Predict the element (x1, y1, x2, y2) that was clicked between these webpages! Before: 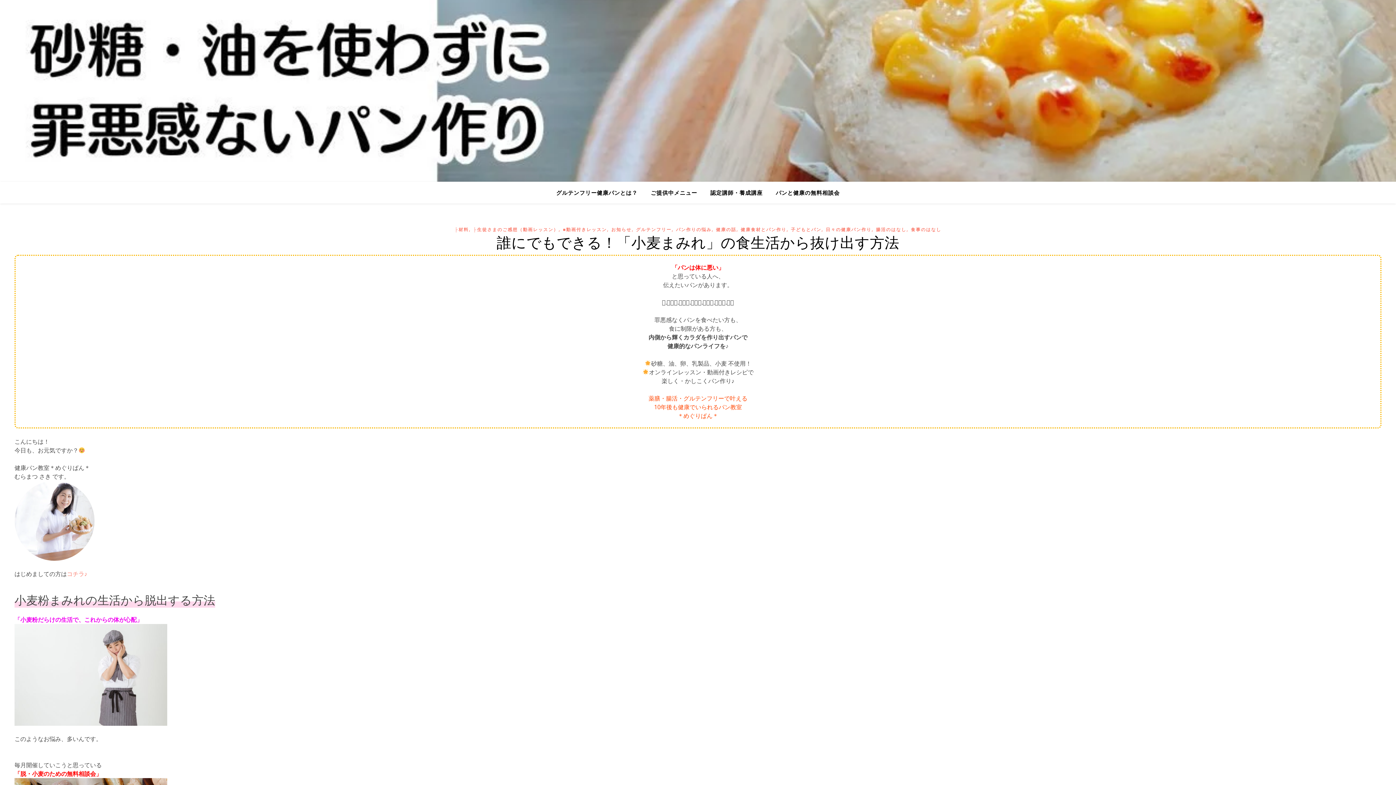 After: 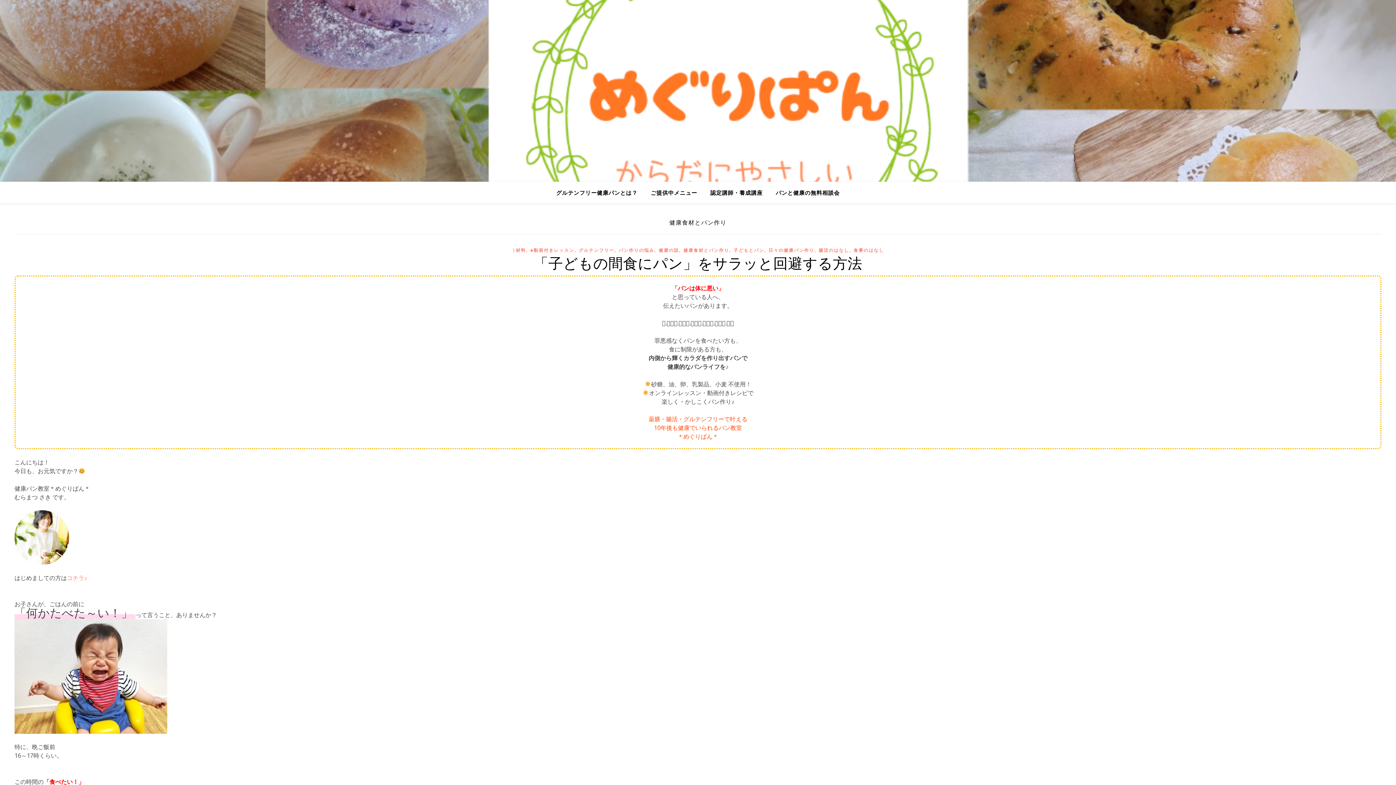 Action: bbox: (740, 225, 786, 234) label: 健康食材とパン作り